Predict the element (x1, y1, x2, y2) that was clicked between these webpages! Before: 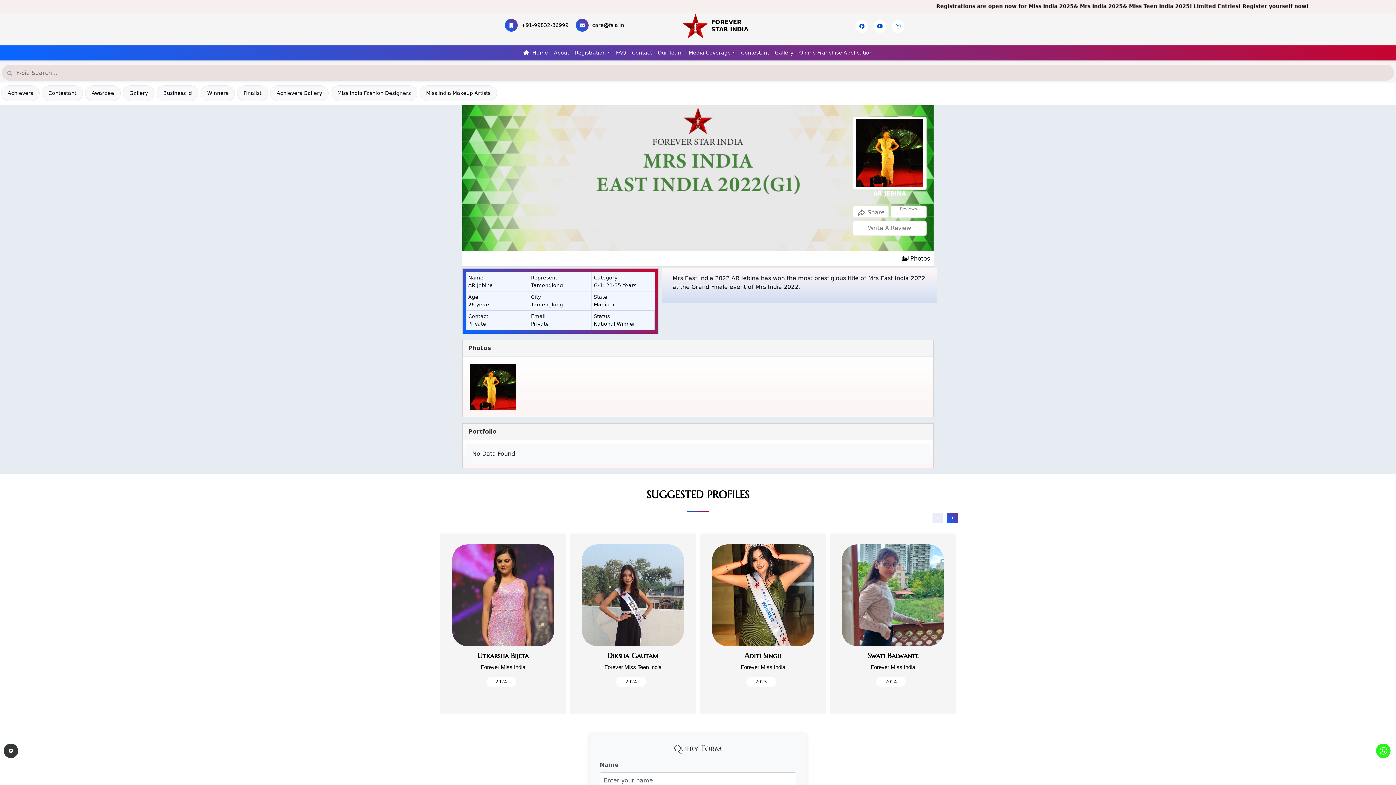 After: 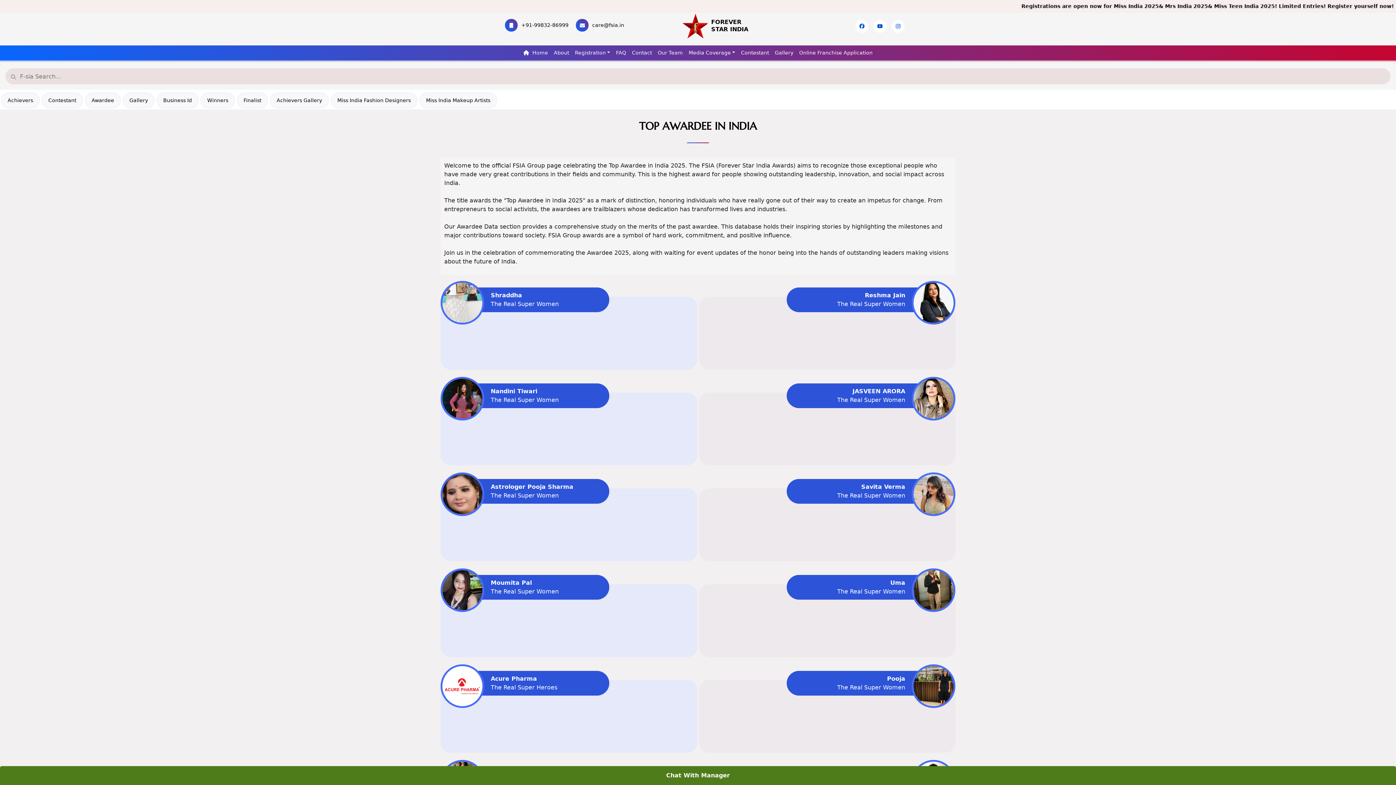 Action: label: Awardee bbox: (91, 89, 114, 97)